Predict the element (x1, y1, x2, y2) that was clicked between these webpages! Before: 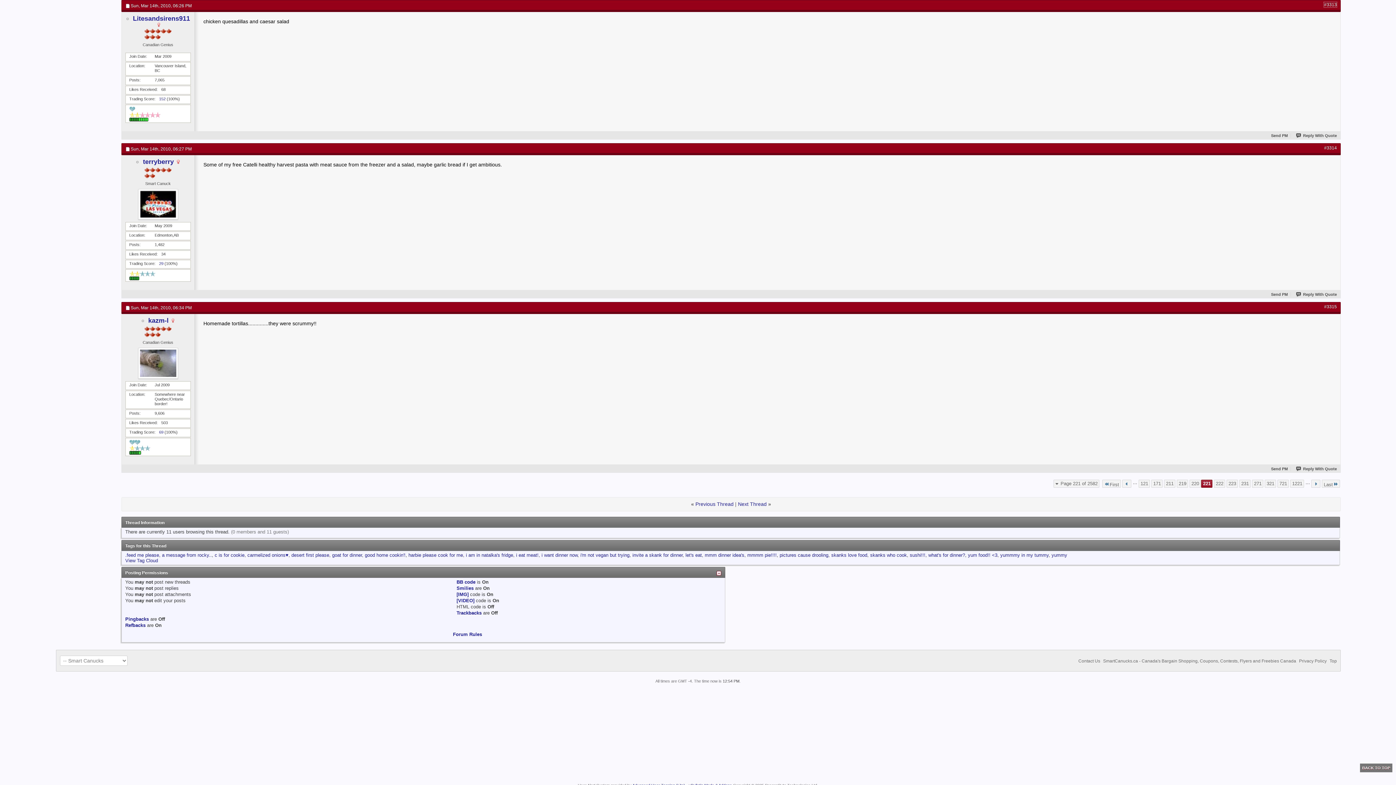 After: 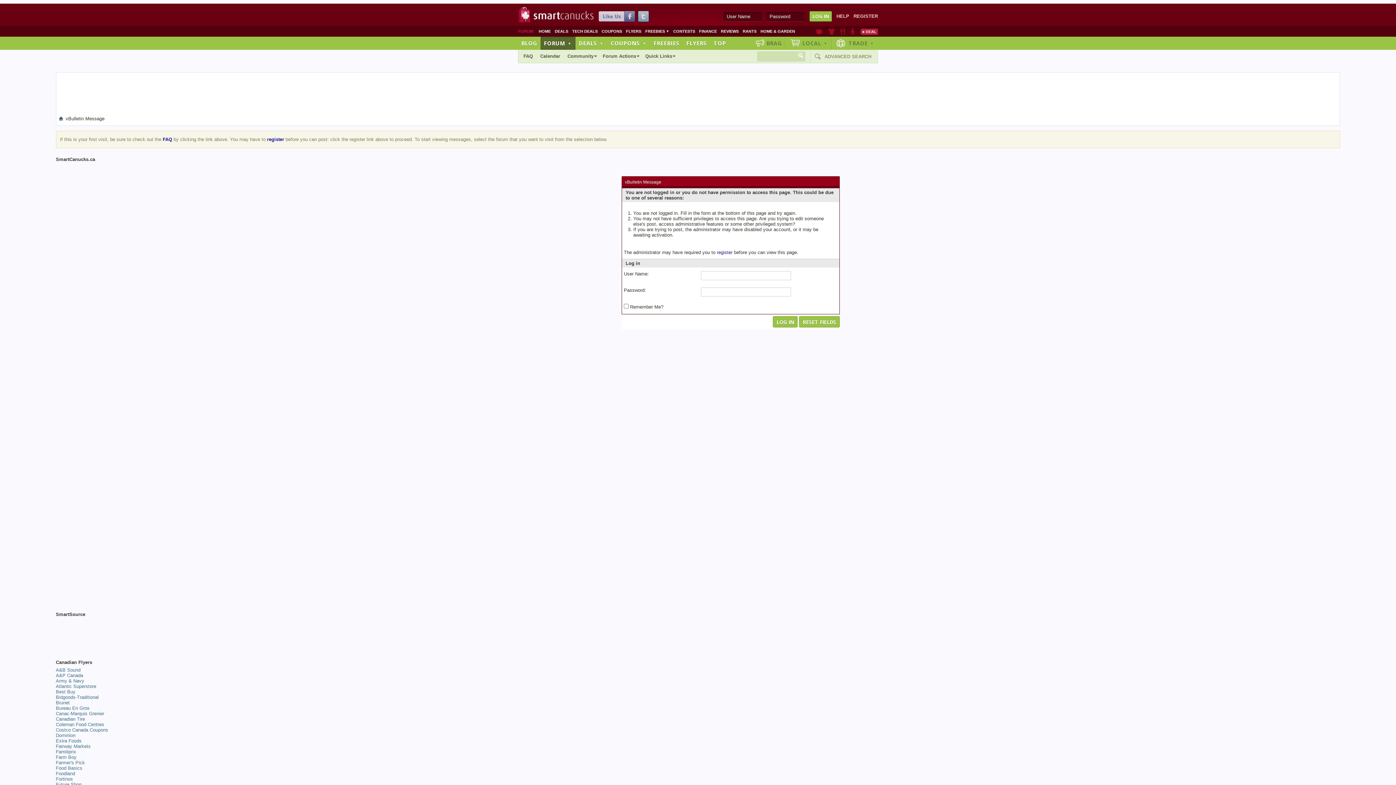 Action: label: Reply With Quote bbox: (1296, 292, 1337, 296)